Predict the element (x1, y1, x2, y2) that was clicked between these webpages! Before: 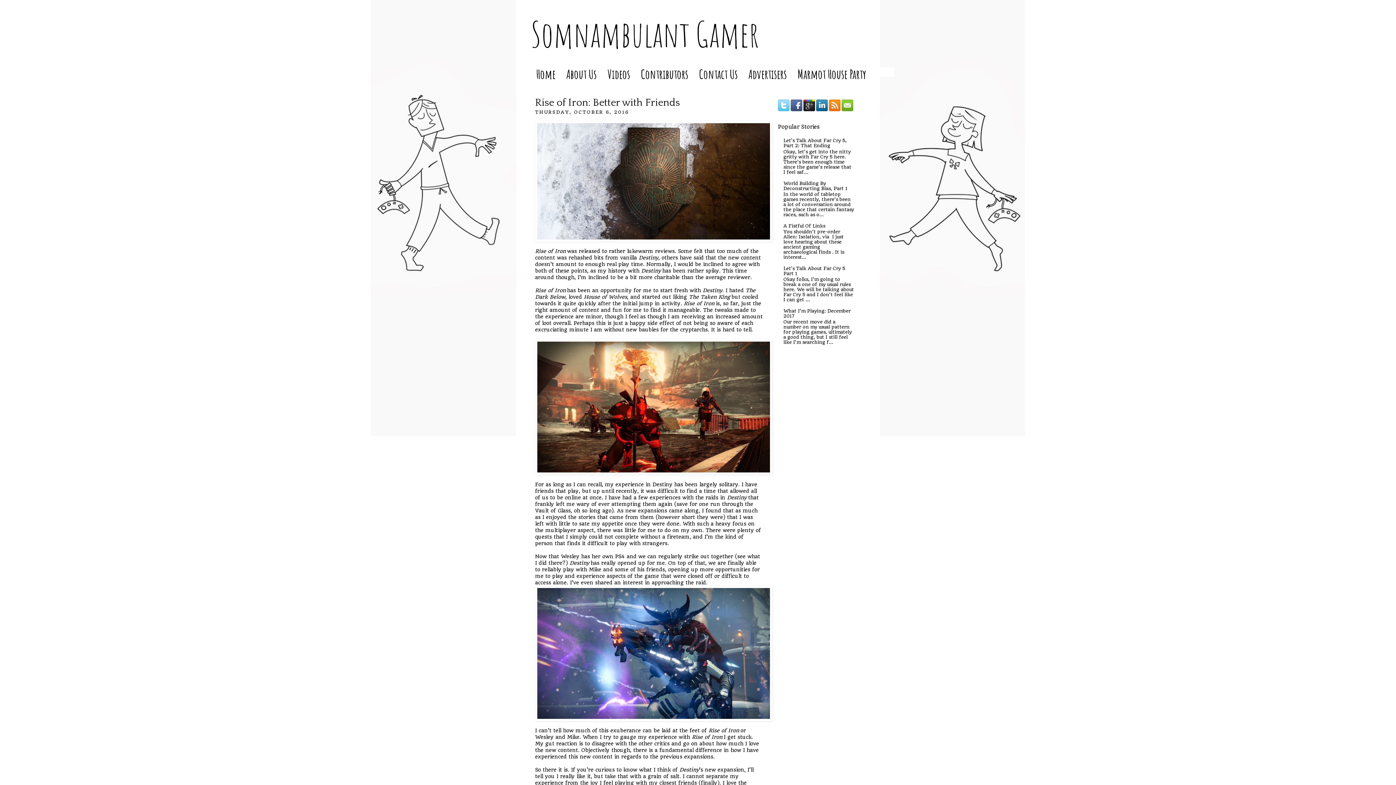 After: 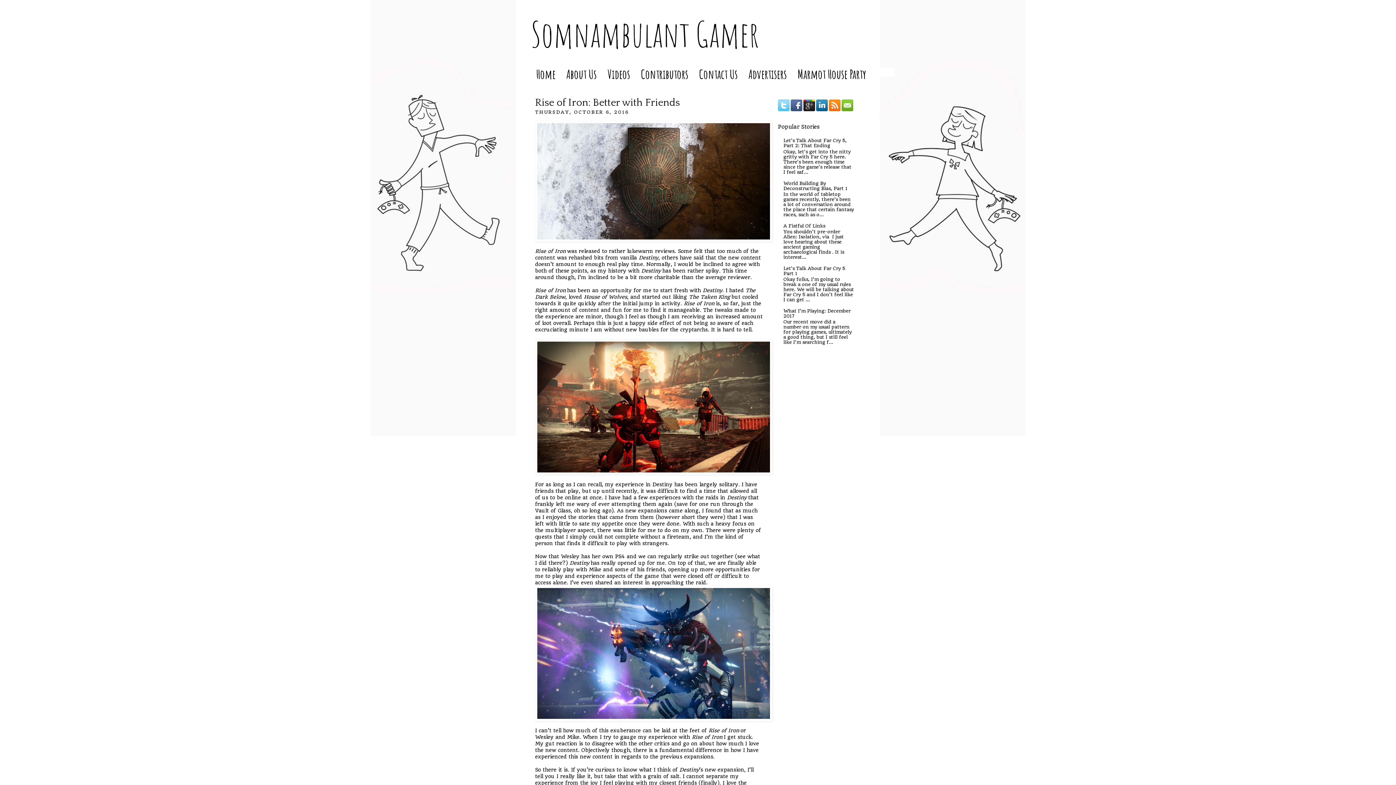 Action: bbox: (829, 107, 840, 112)